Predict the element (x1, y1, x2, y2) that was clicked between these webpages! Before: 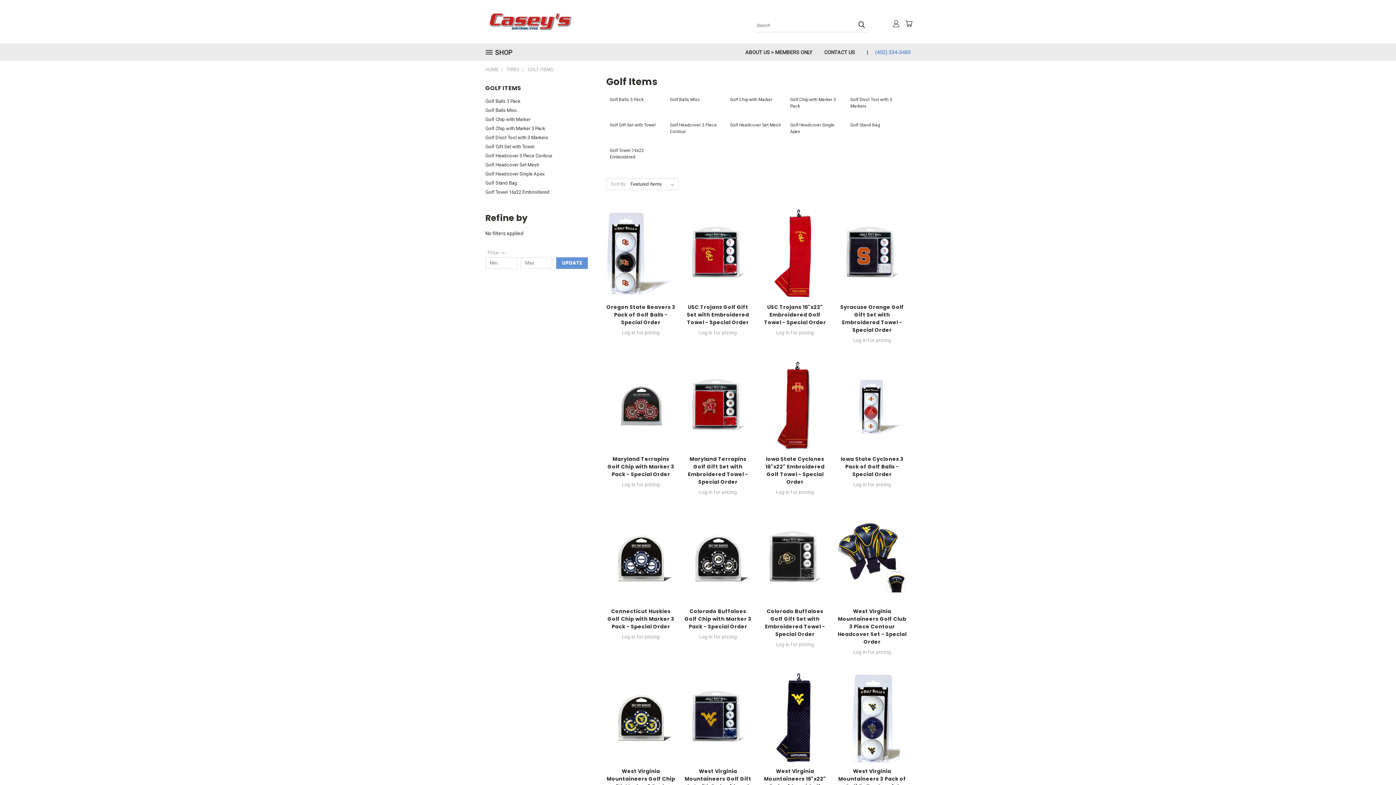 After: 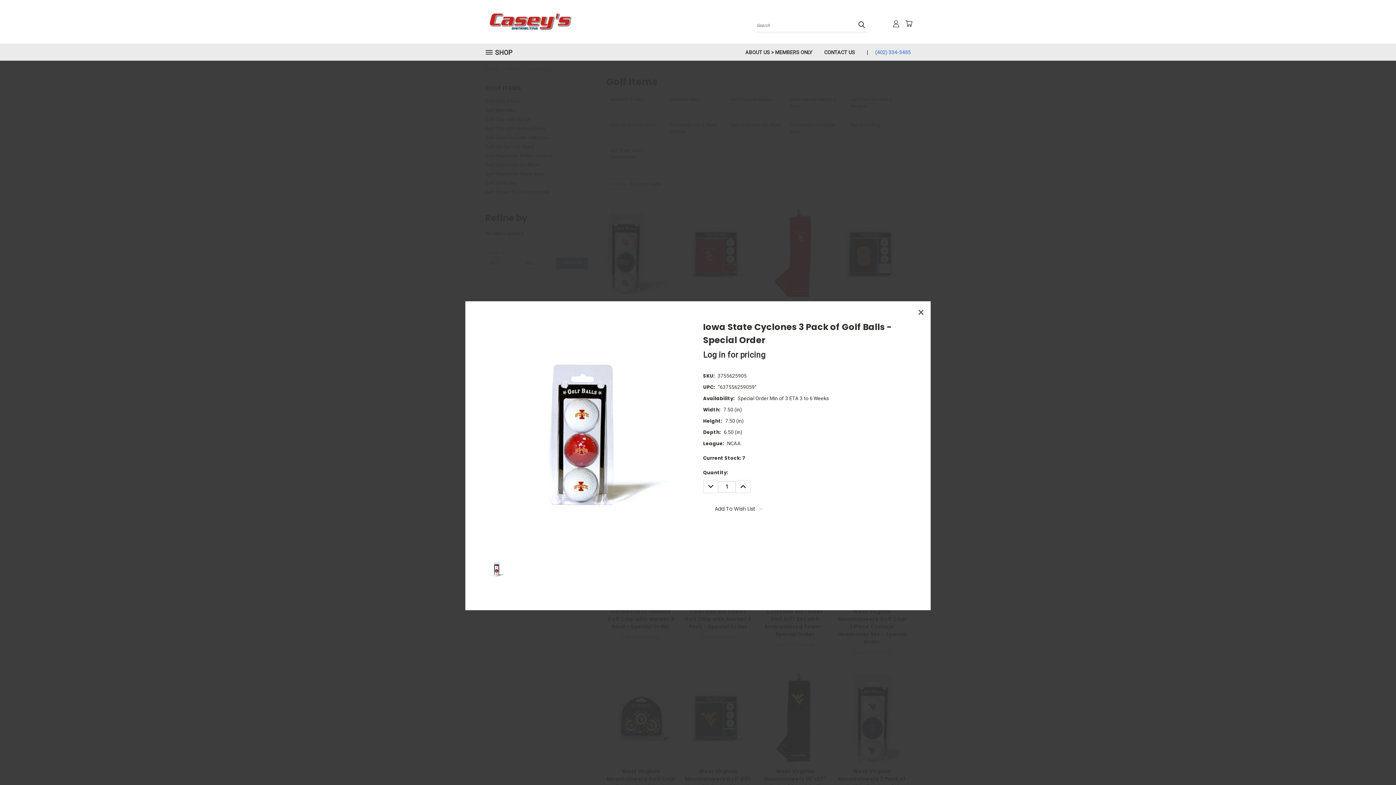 Action: bbox: (852, 399, 892, 410) label: Quick View